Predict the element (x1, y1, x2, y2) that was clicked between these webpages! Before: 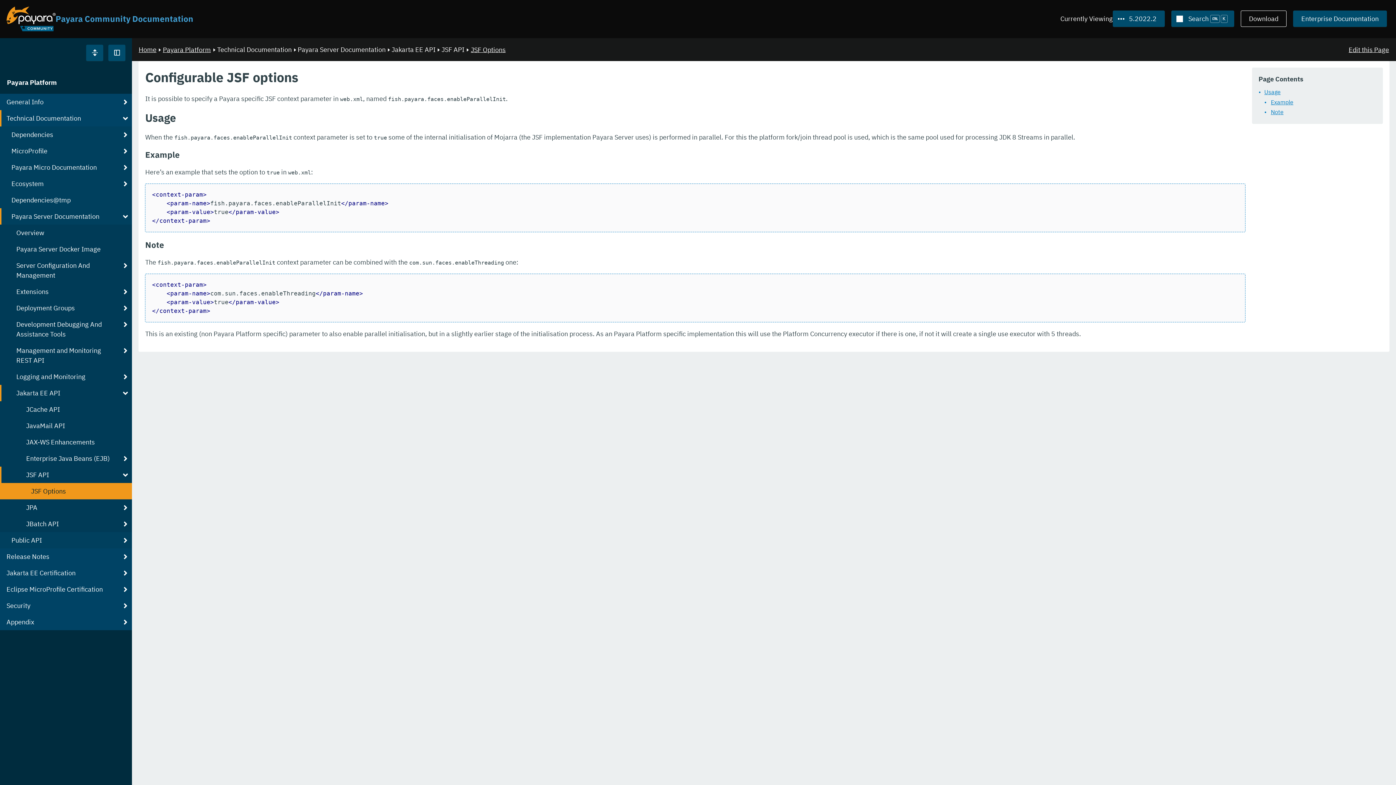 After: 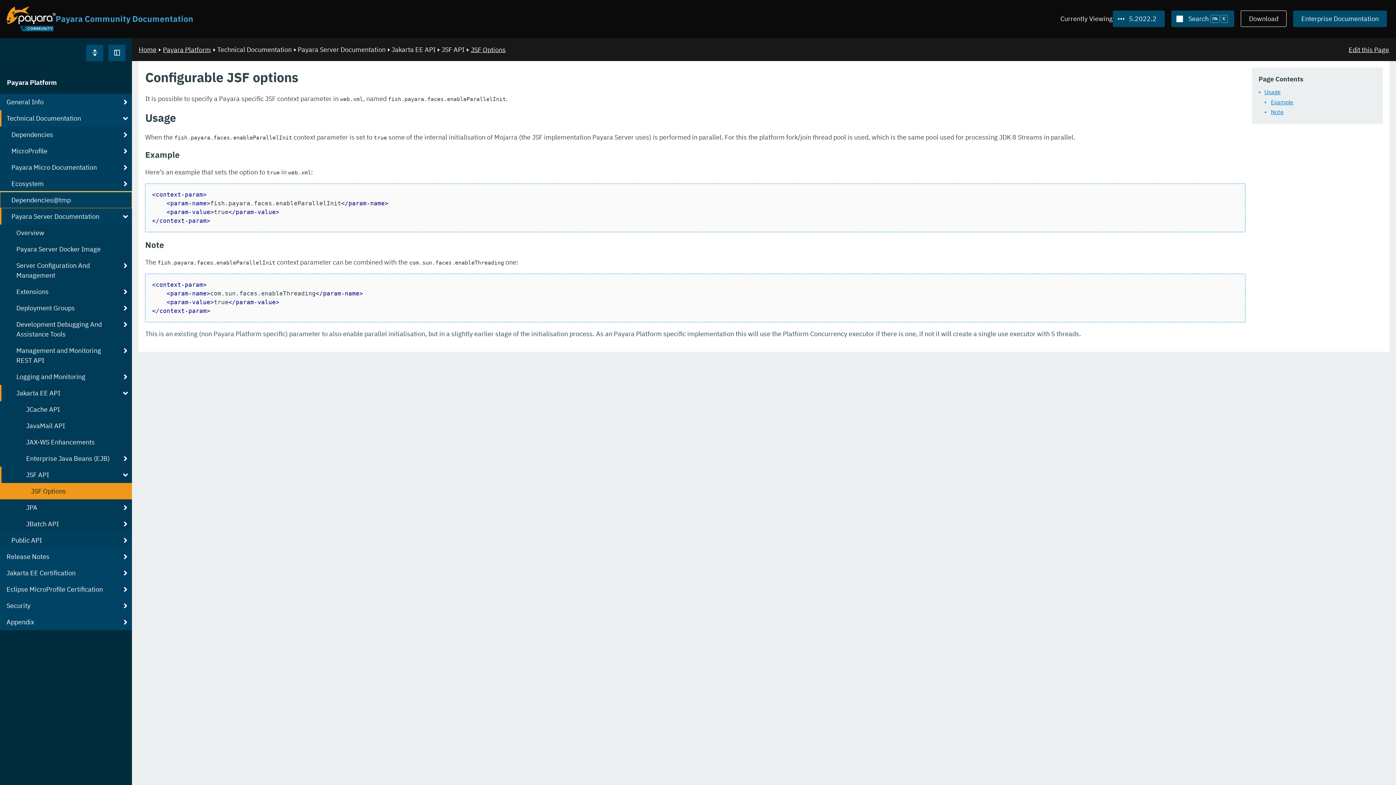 Action: bbox: (0, 192, 132, 208) label: Dependencies@tmp